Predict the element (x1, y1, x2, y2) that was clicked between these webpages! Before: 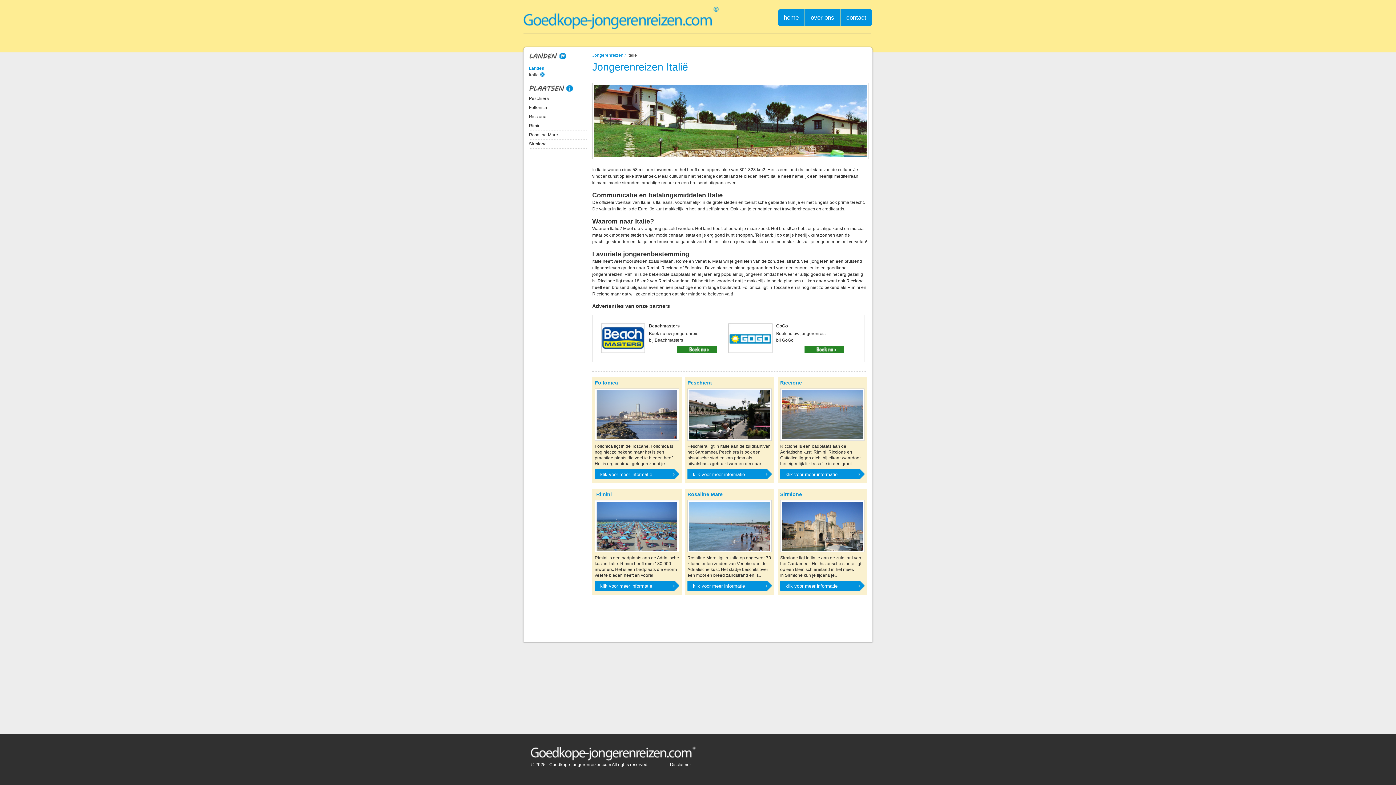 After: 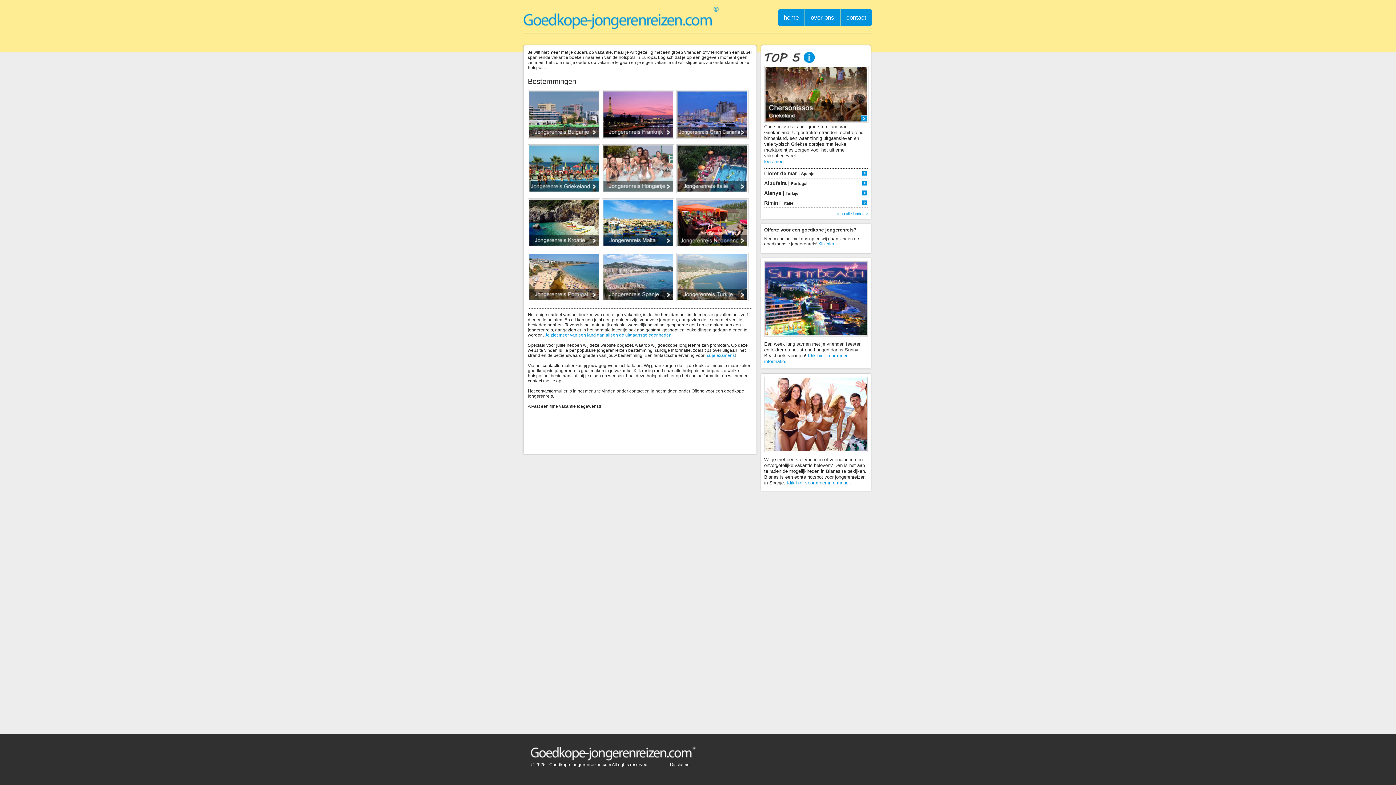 Action: bbox: (778, 9, 805, 26) label: home